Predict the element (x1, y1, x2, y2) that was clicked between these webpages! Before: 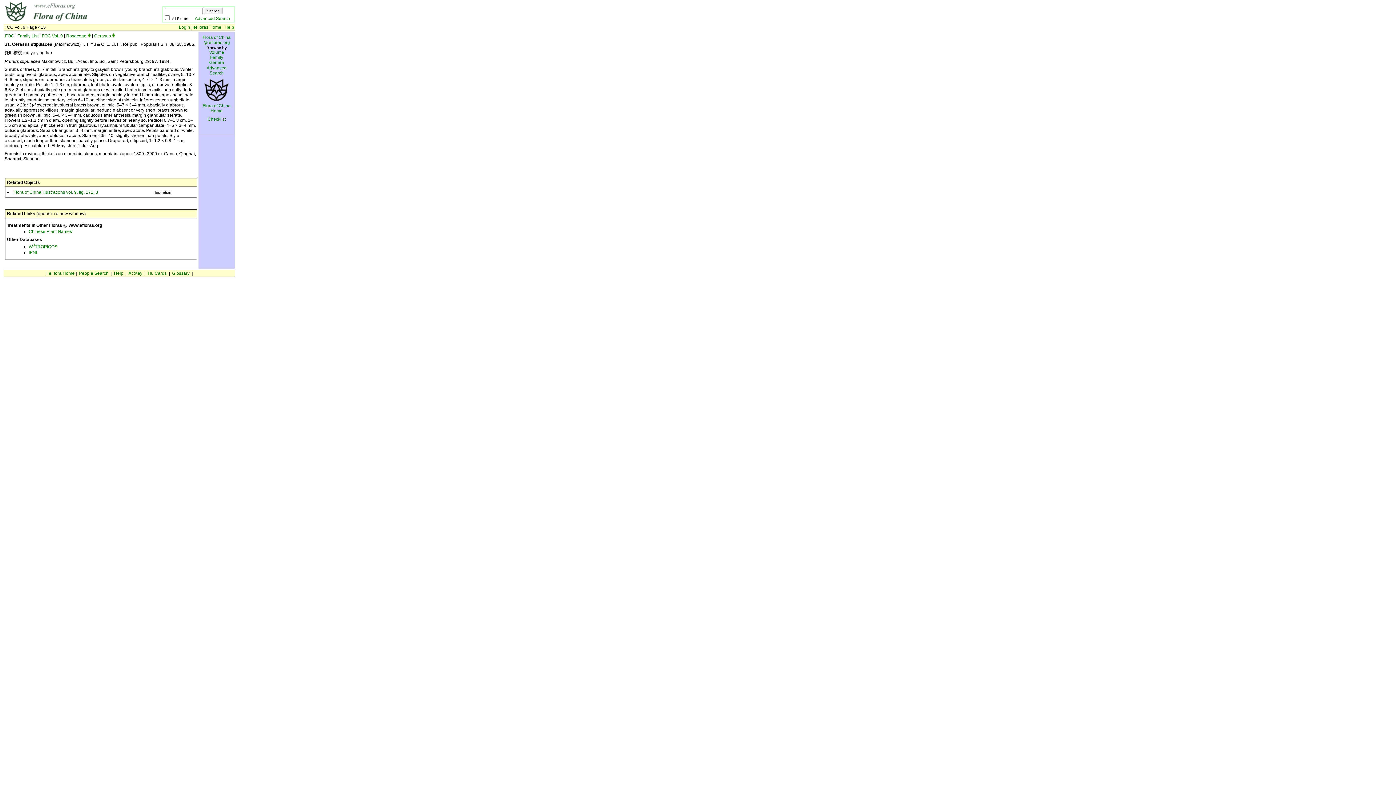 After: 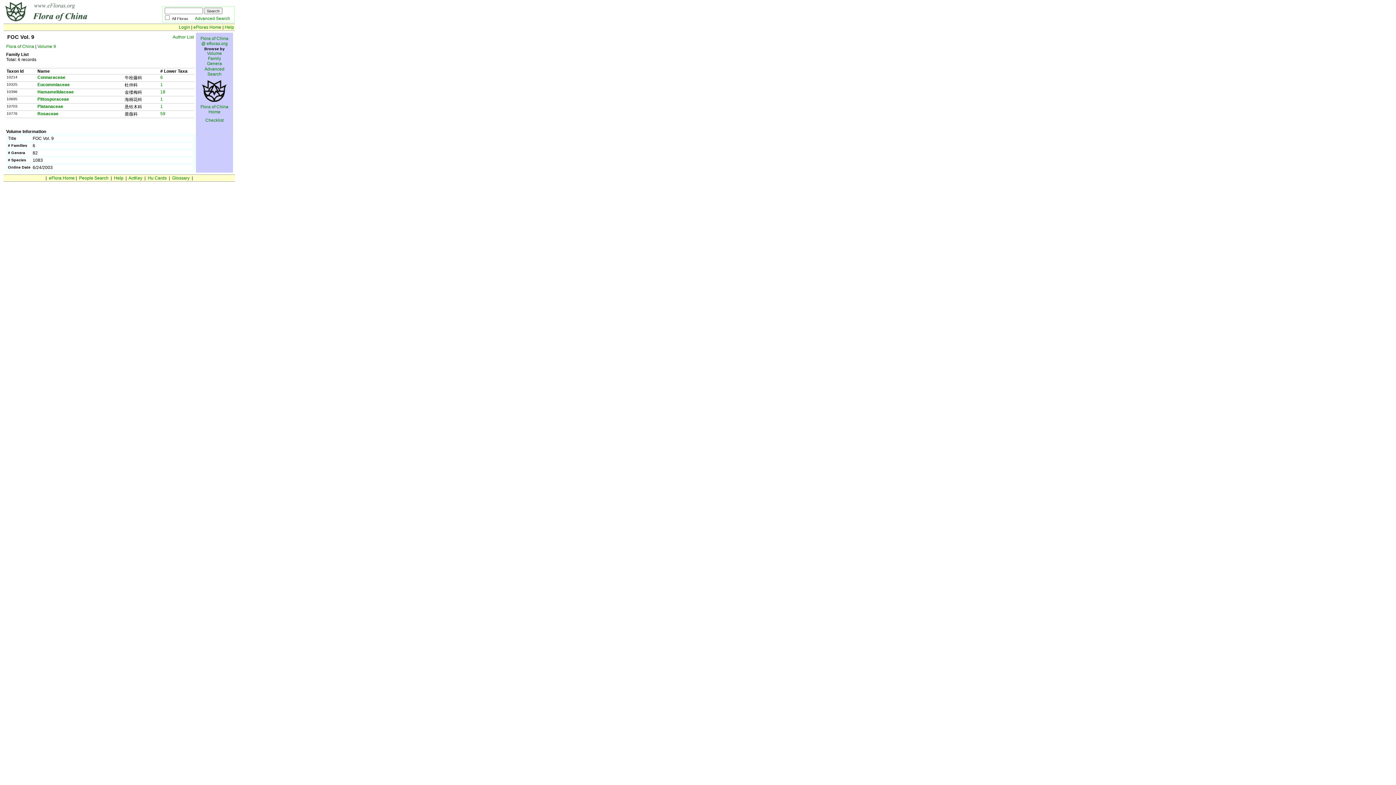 Action: label: FOC Vol. 9 bbox: (41, 33, 62, 38)